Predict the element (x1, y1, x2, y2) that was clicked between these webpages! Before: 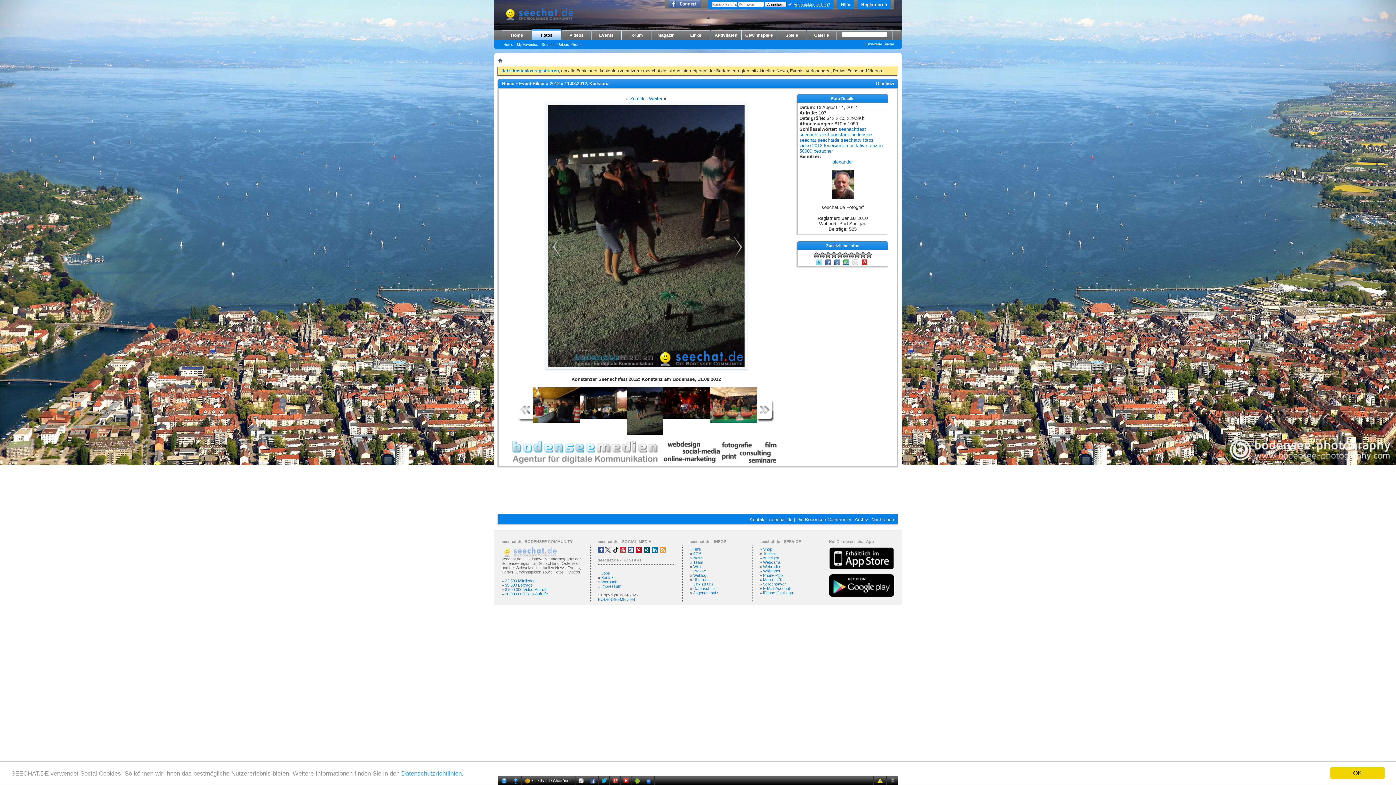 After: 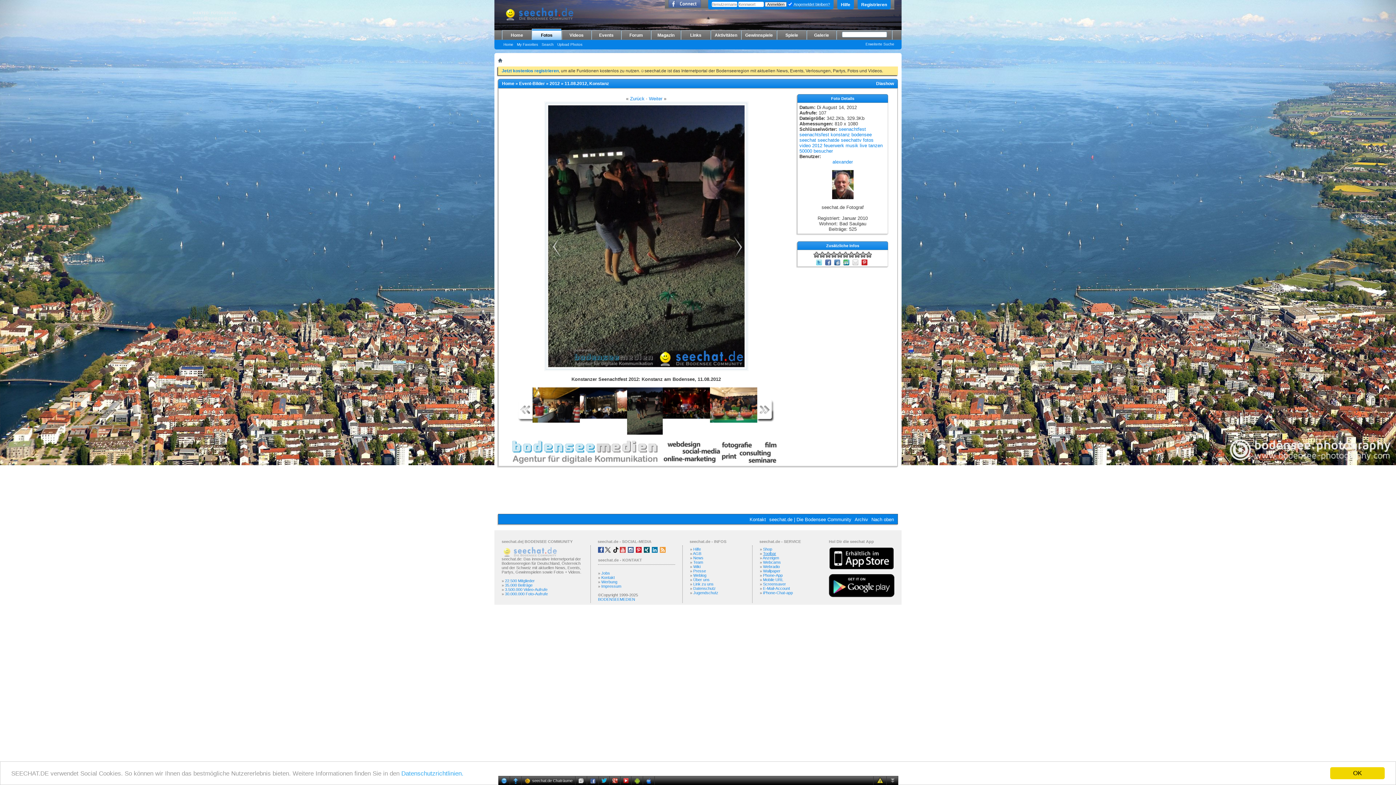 Action: bbox: (763, 551, 776, 556) label: Toolbar